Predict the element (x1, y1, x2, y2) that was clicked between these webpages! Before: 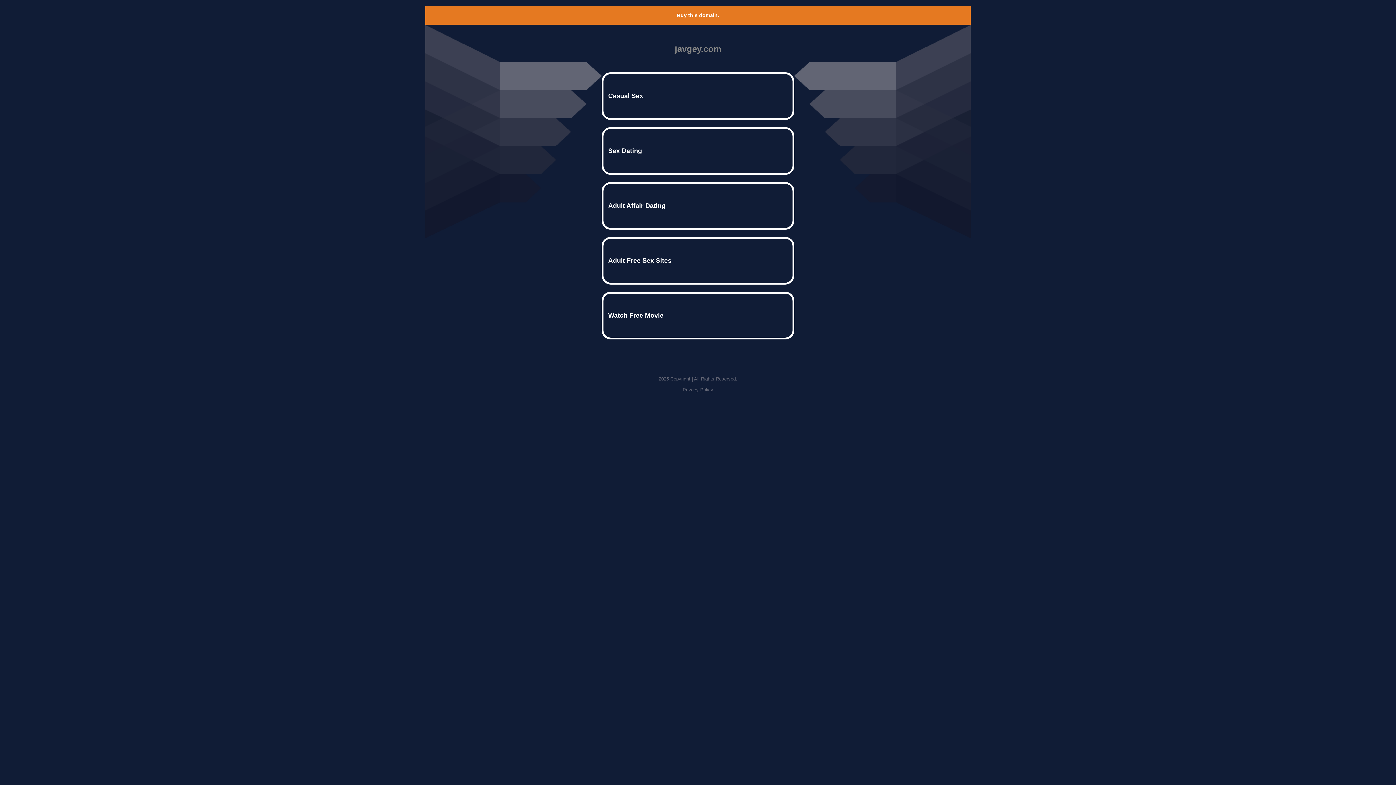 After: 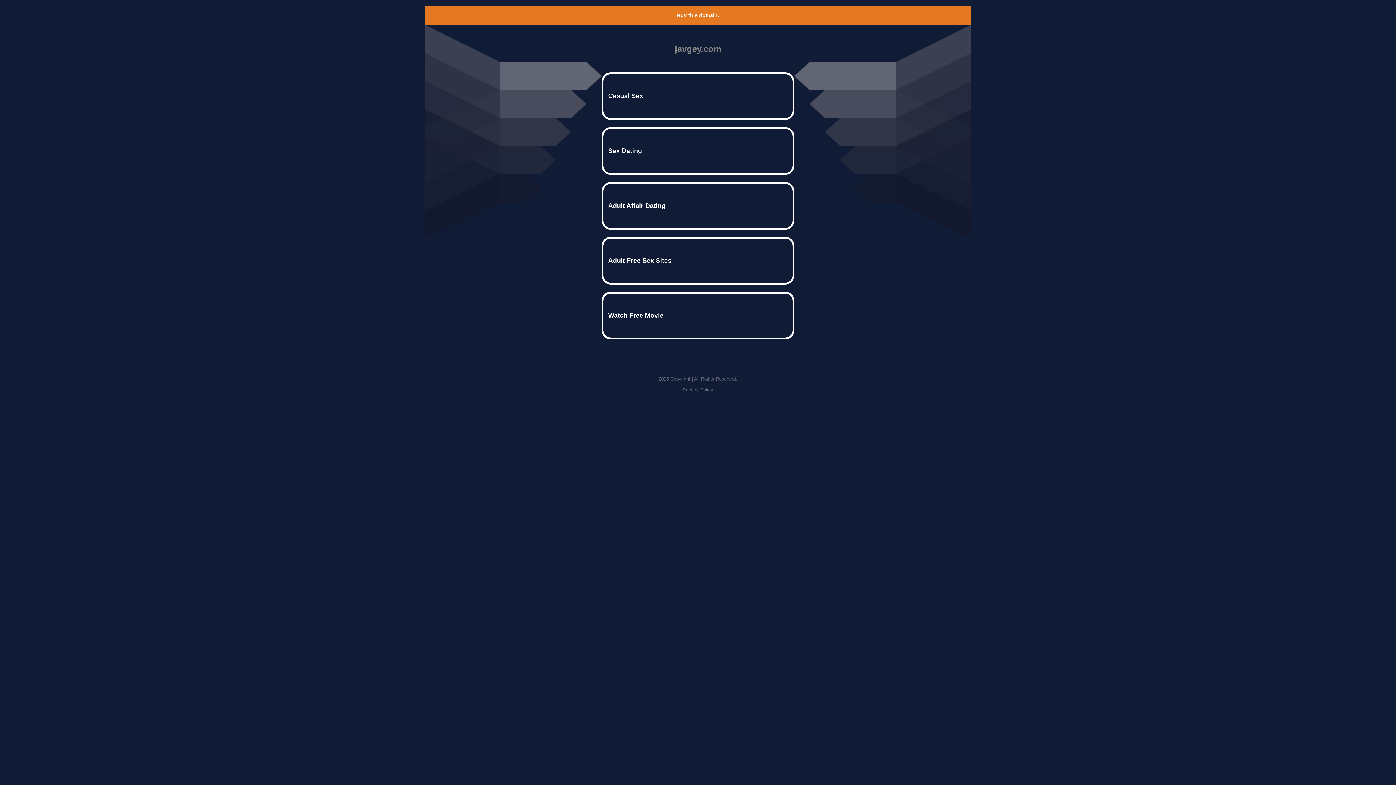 Action: label: Buy this domain. bbox: (677, 12, 719, 18)